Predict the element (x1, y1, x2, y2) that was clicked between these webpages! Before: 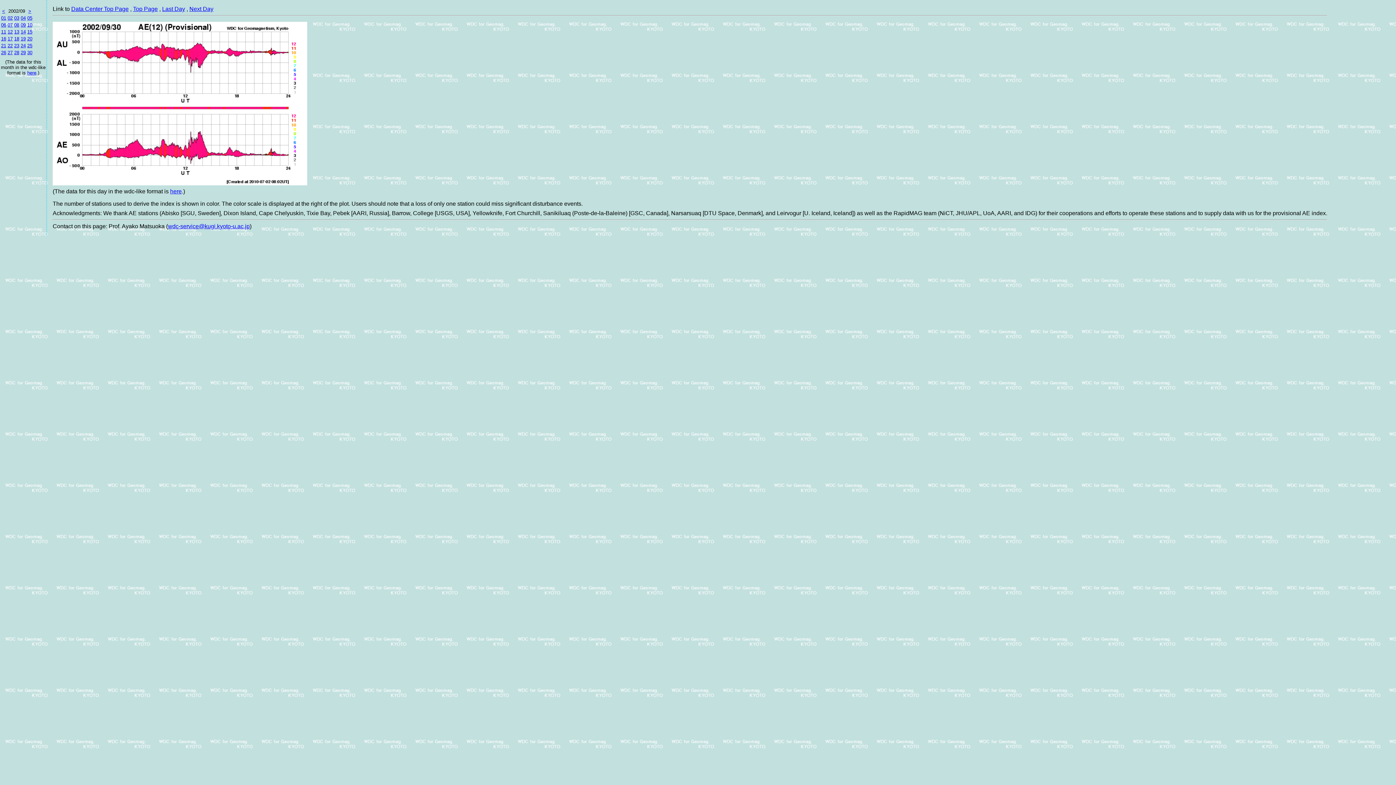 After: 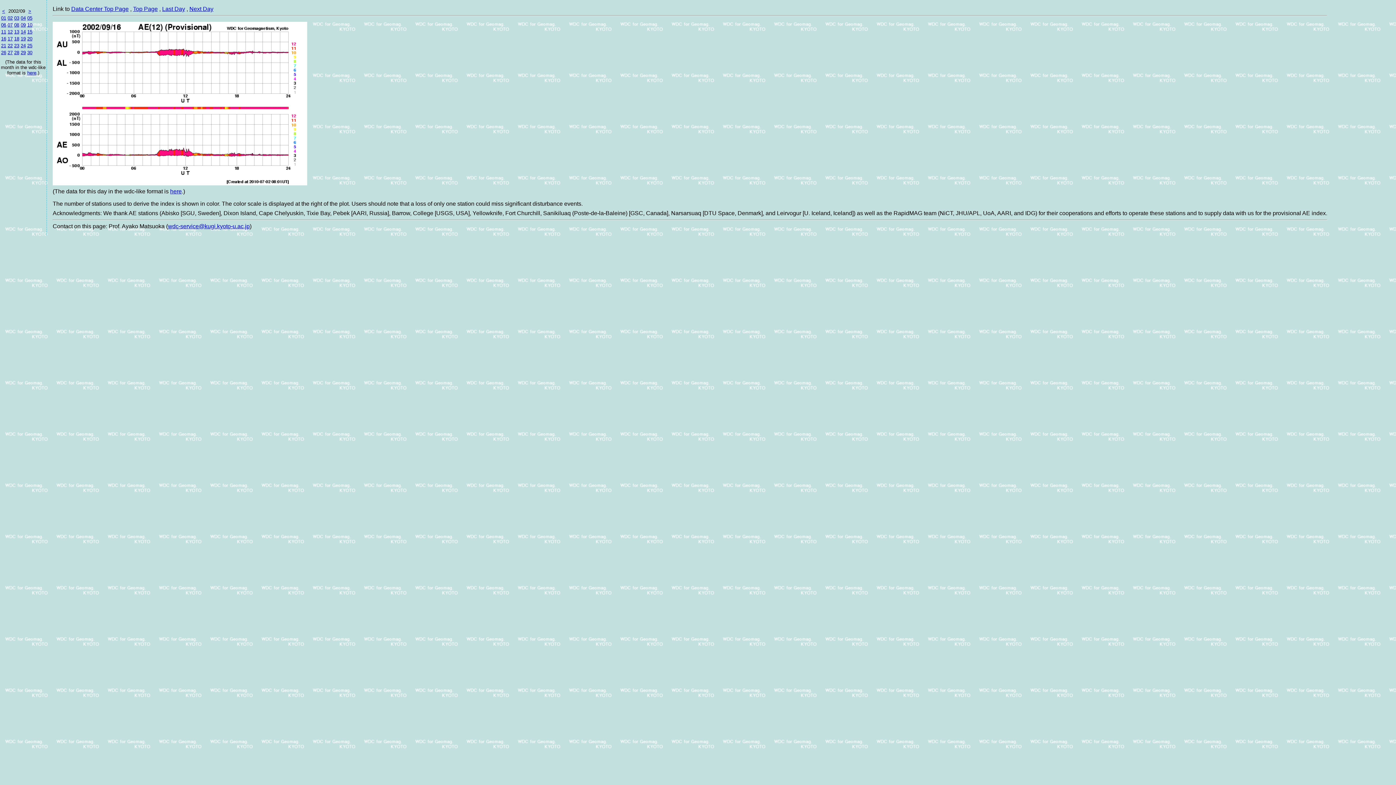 Action: bbox: (1, 36, 6, 41) label: 16